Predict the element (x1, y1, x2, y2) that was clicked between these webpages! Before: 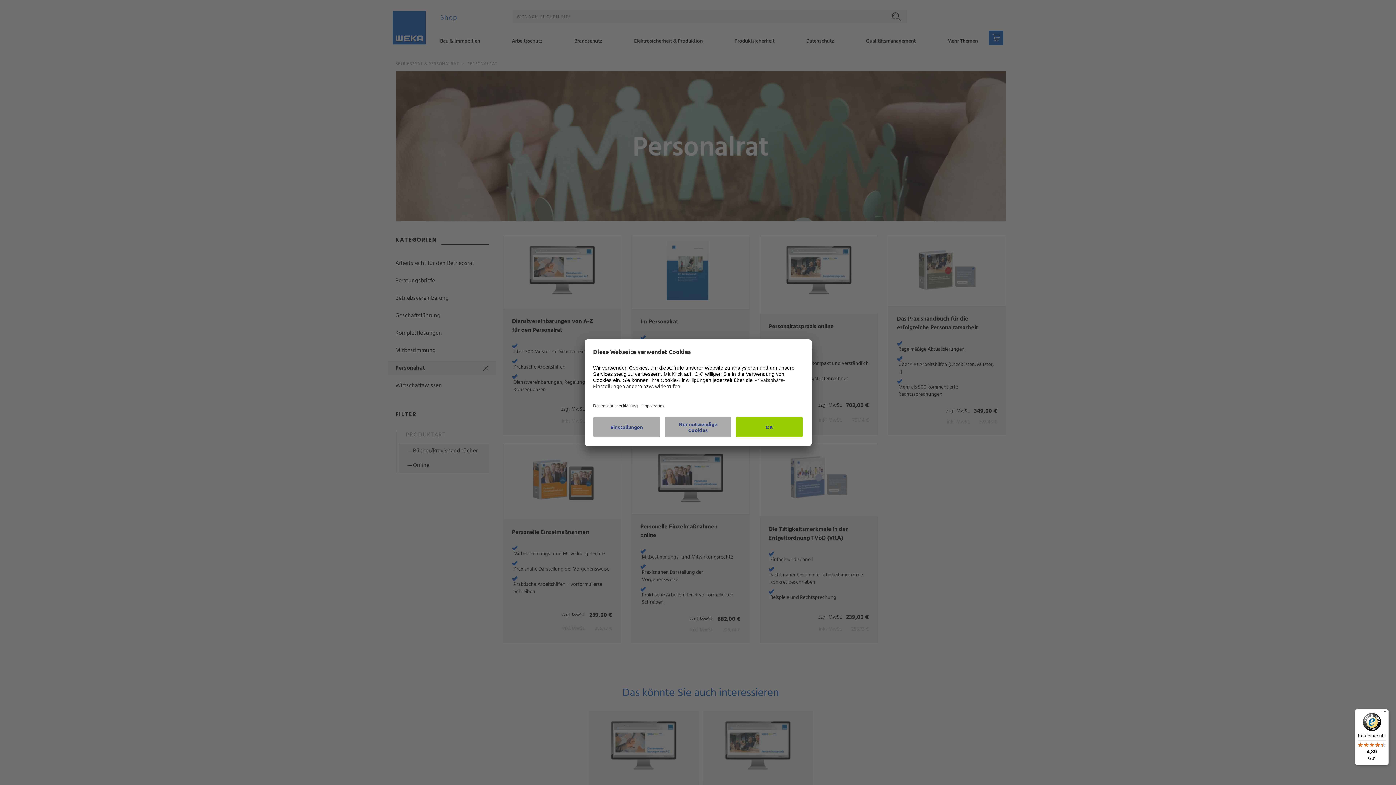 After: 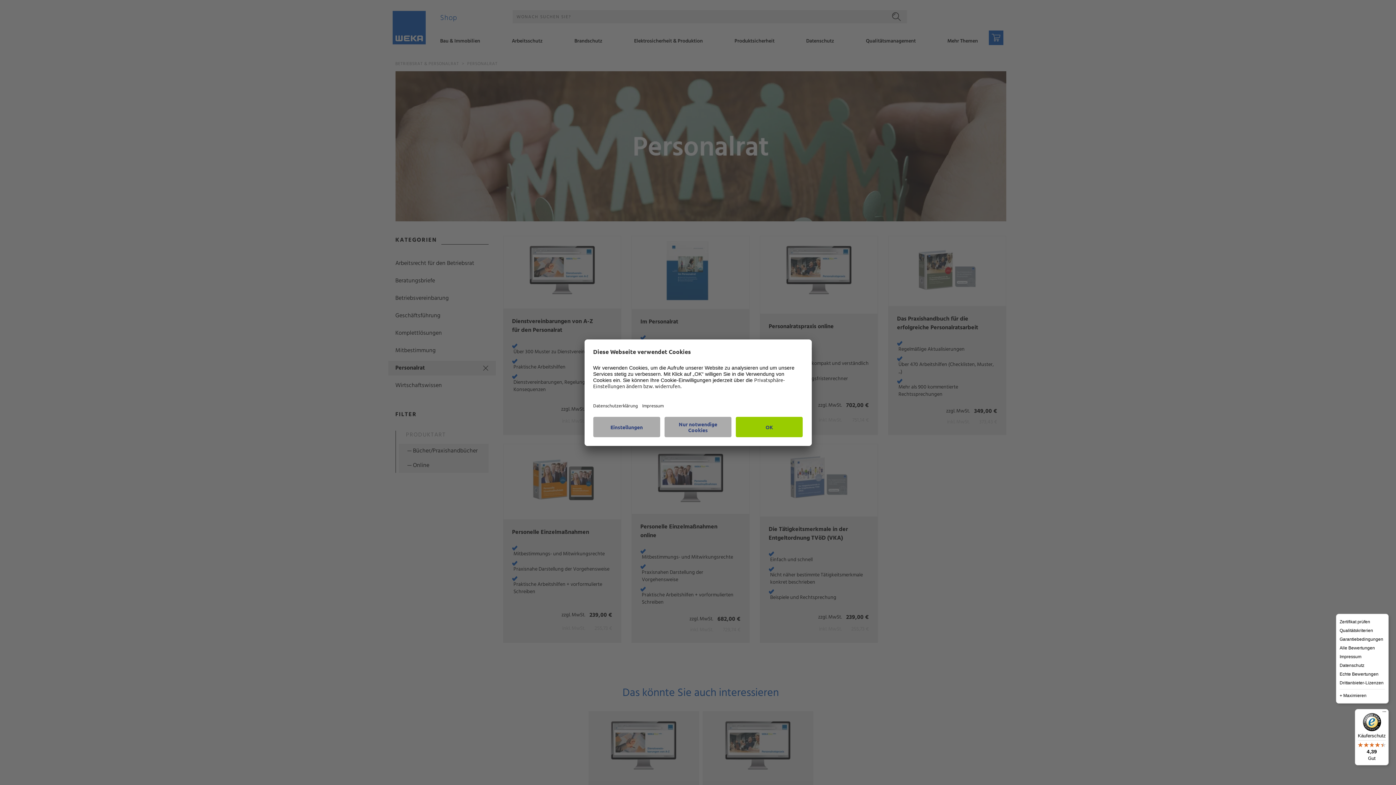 Action: label: Menü bbox: (1380, 709, 1389, 718)